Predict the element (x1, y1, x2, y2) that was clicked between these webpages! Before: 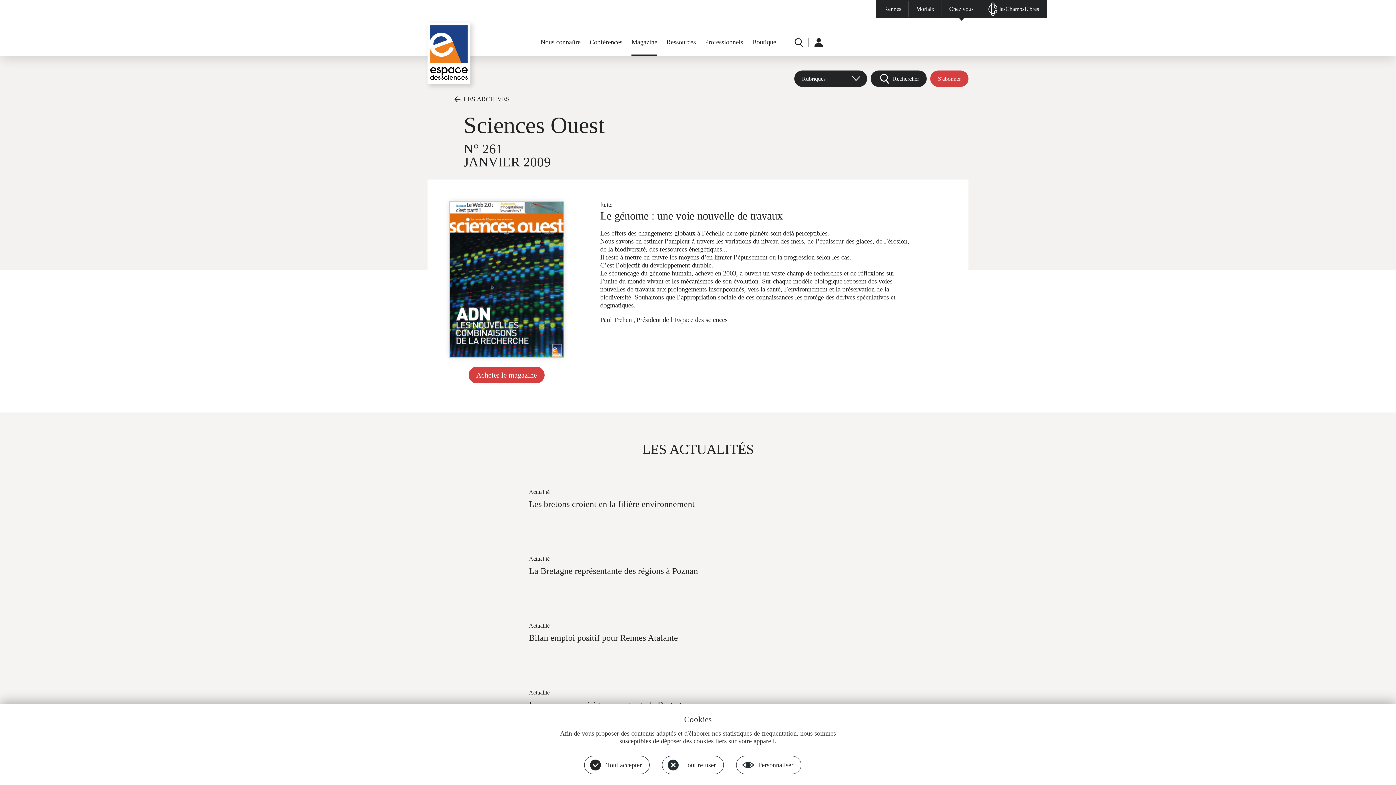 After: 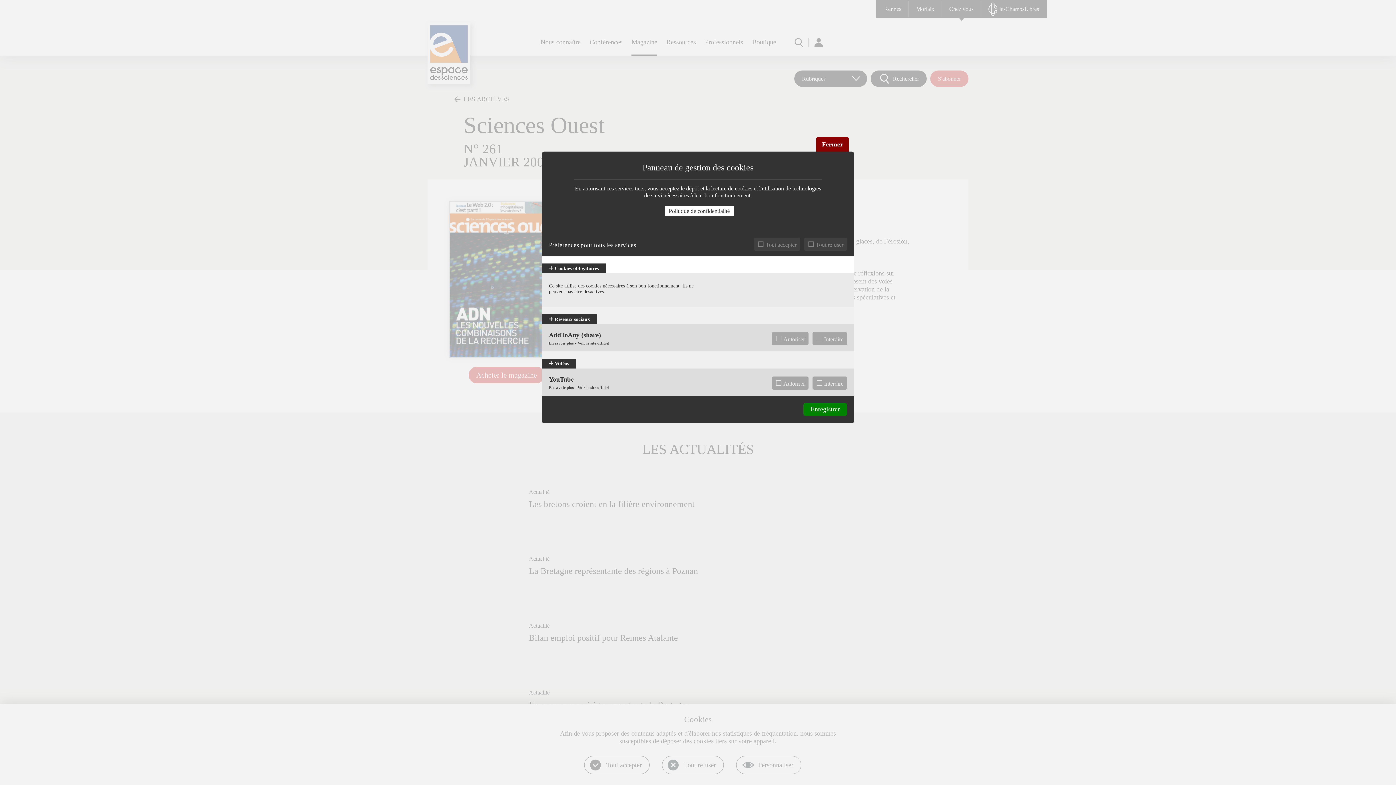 Action: bbox: (736, 756, 801, 774) label: Personnaliser (fenêtre modale)